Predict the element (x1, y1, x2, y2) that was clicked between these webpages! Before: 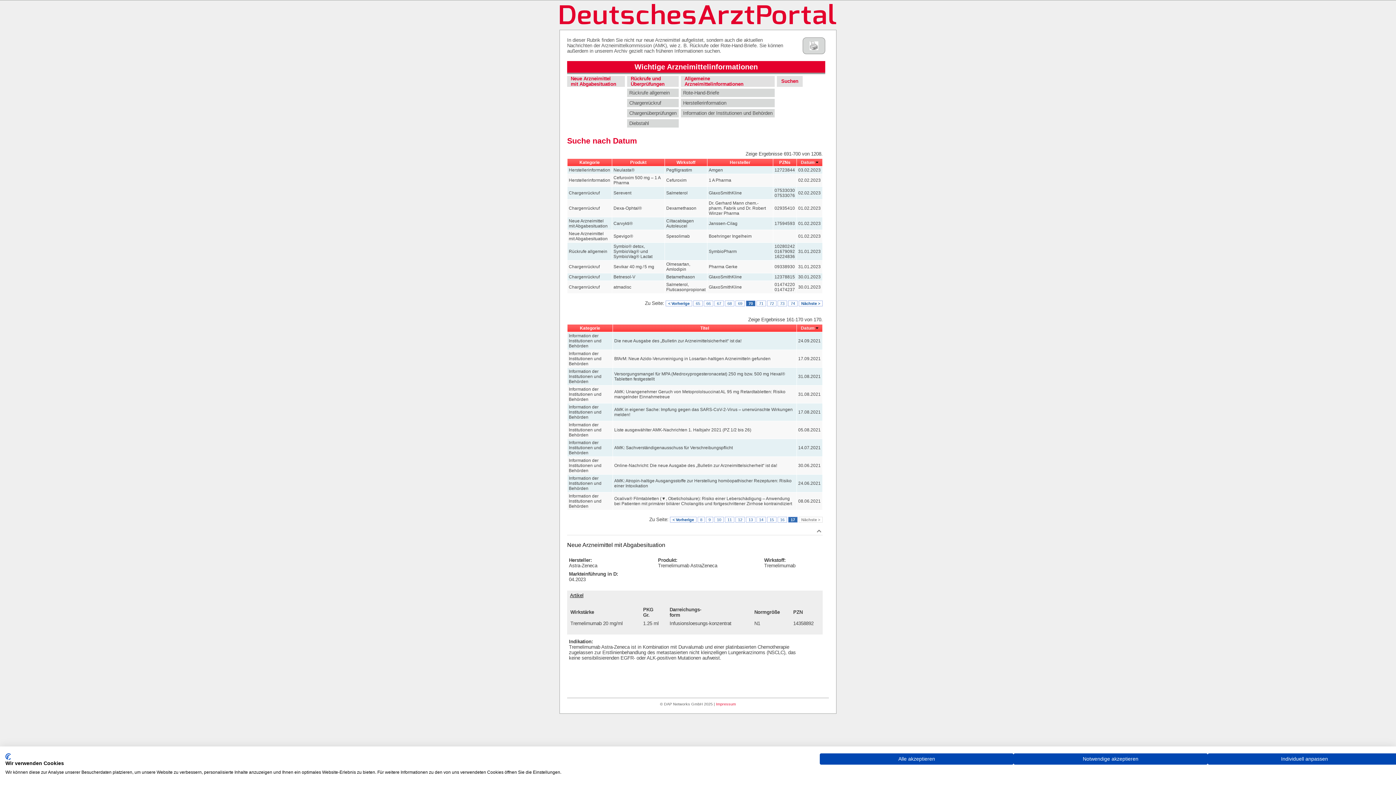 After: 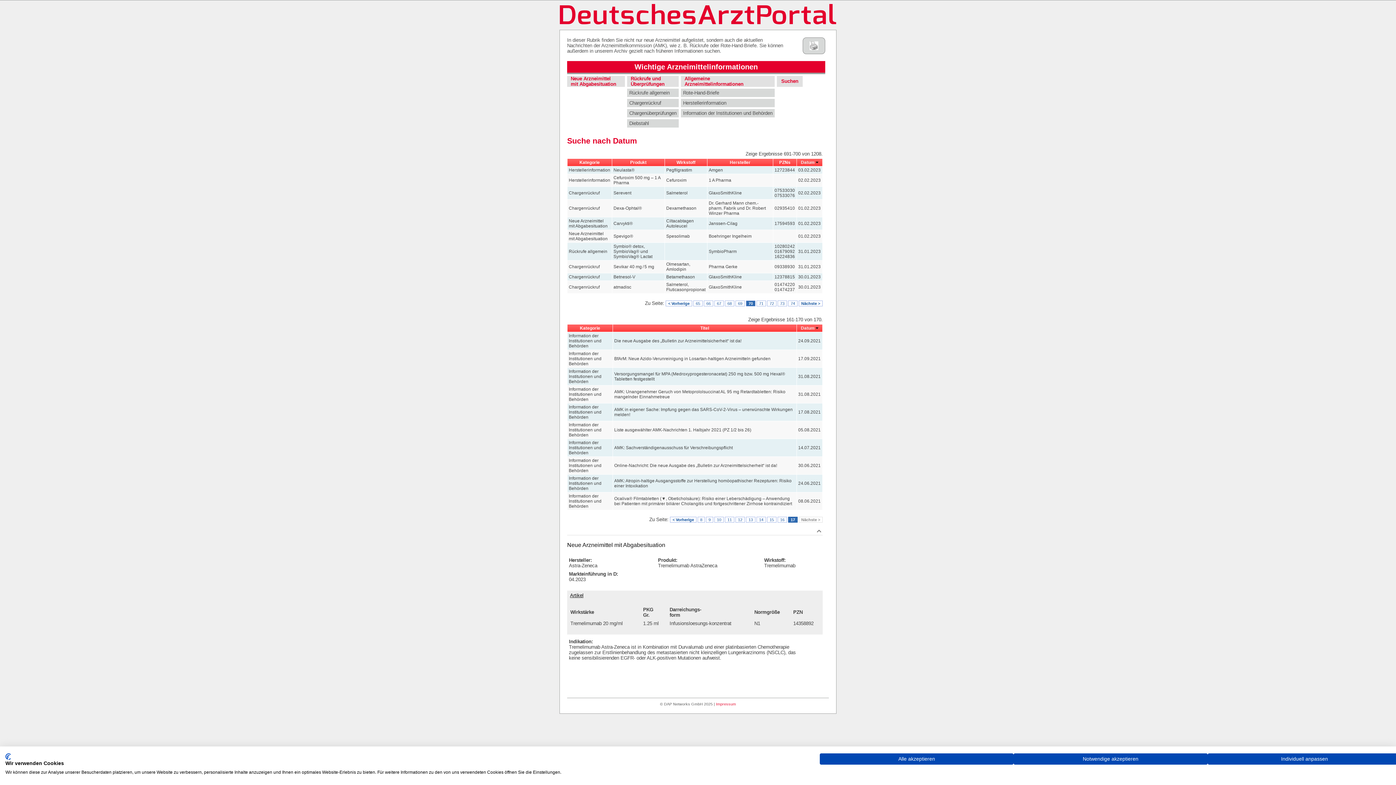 Action: label: 17 bbox: (788, 517, 797, 523)